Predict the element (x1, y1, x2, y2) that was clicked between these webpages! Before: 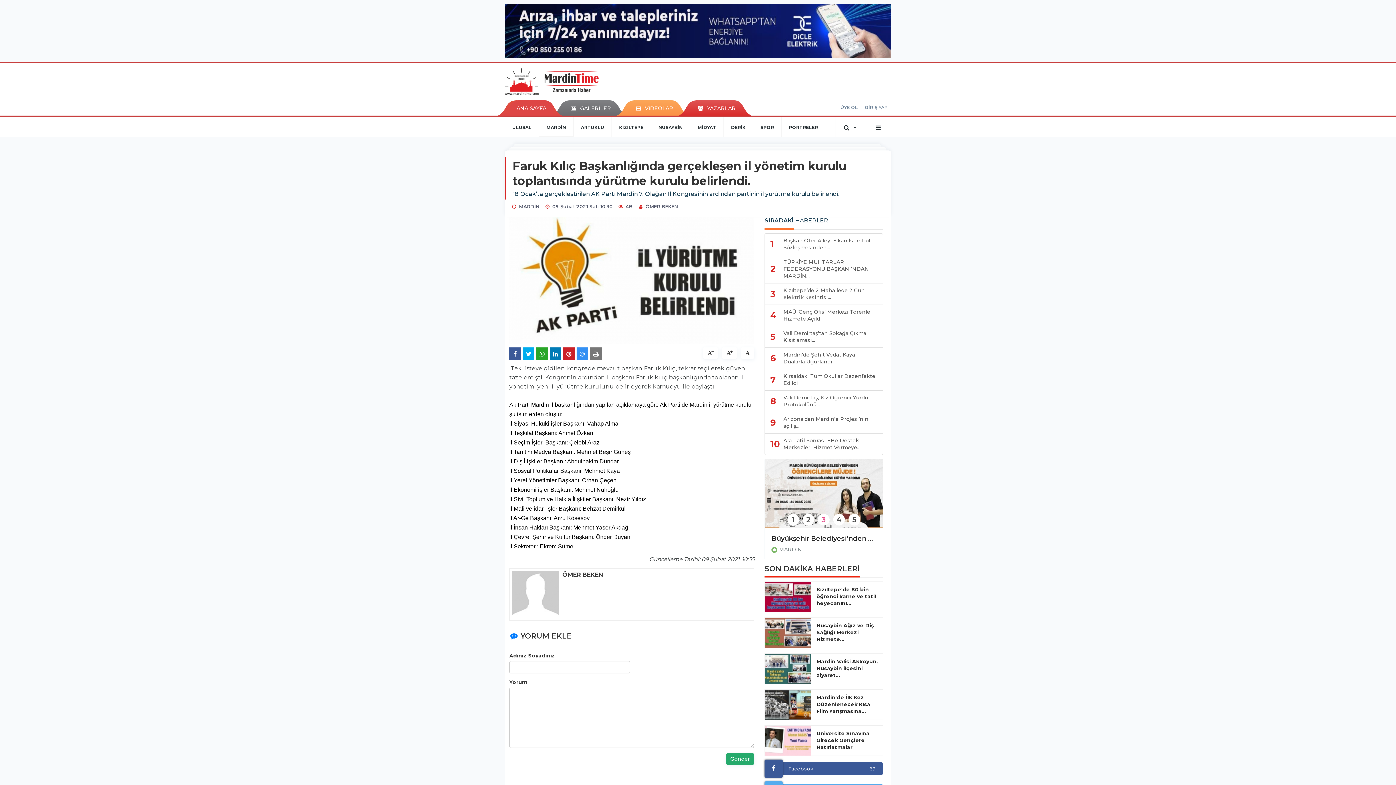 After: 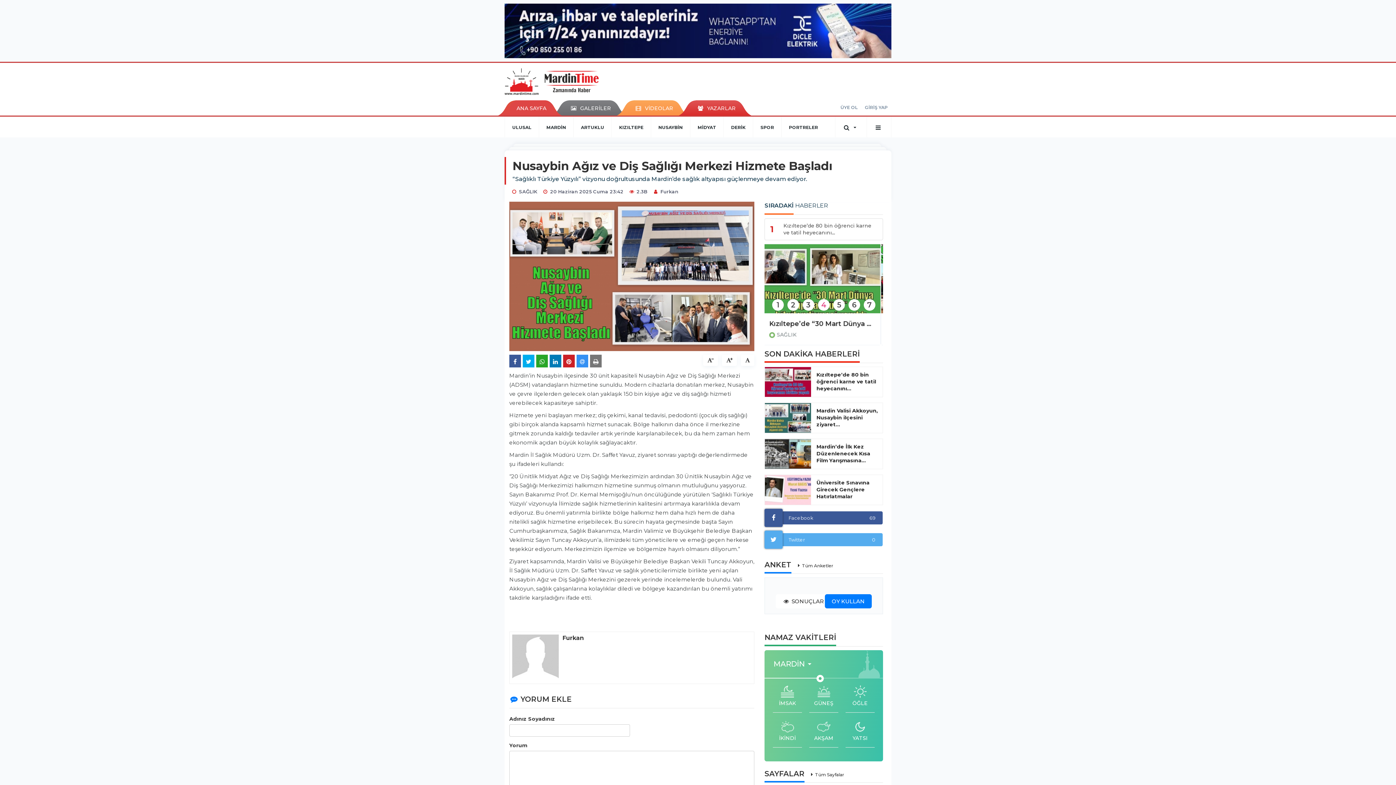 Action: bbox: (765, 618, 811, 647)